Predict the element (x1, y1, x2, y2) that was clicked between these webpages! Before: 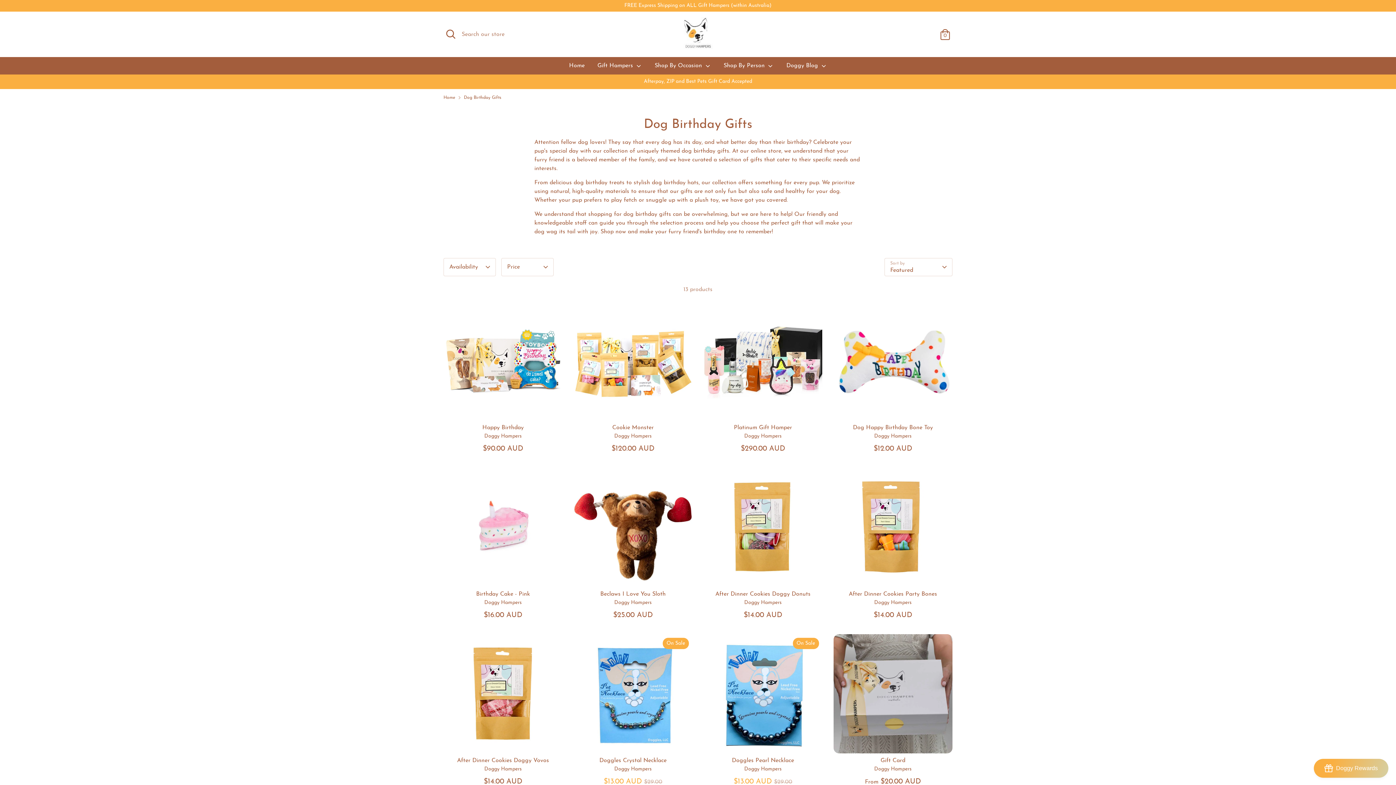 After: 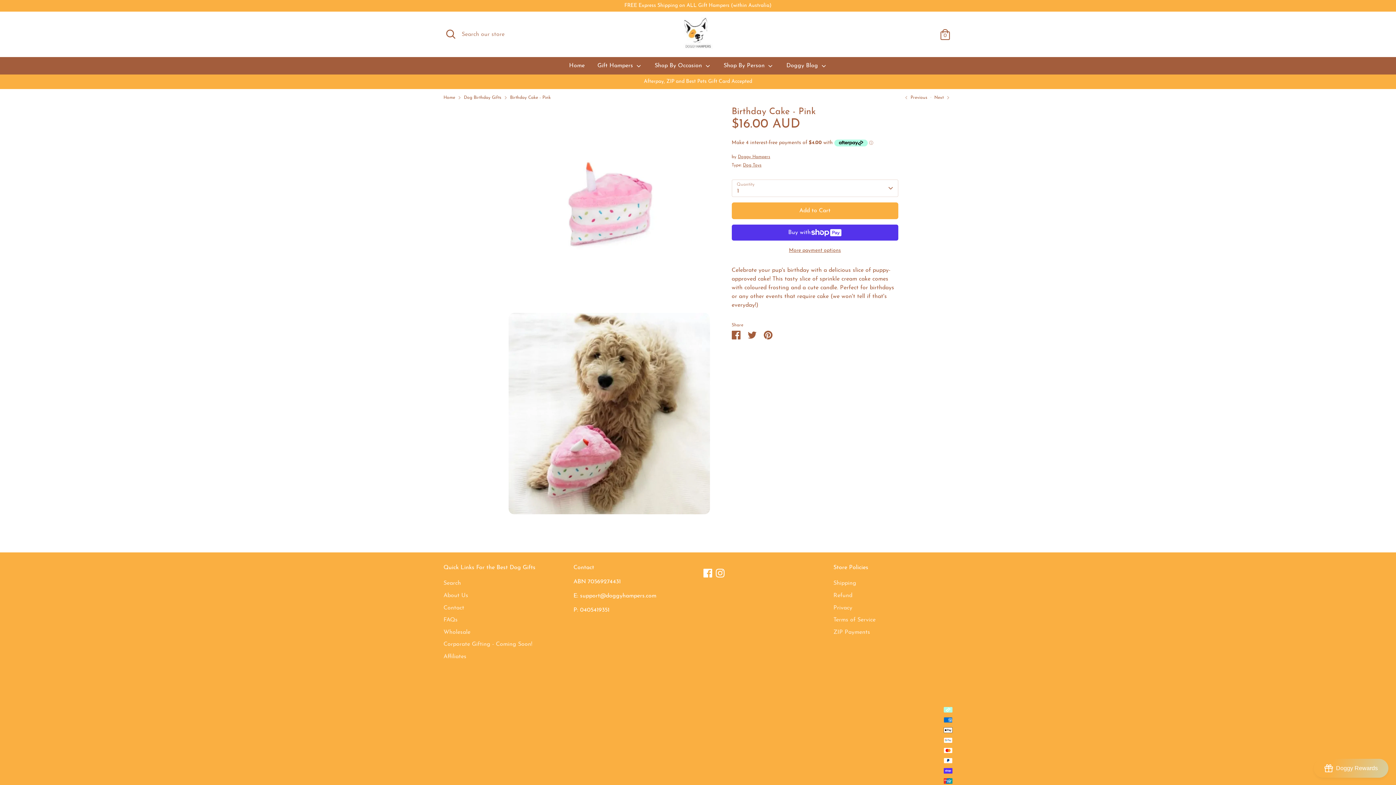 Action: bbox: (476, 591, 530, 597) label: Birthday Cake - Pink